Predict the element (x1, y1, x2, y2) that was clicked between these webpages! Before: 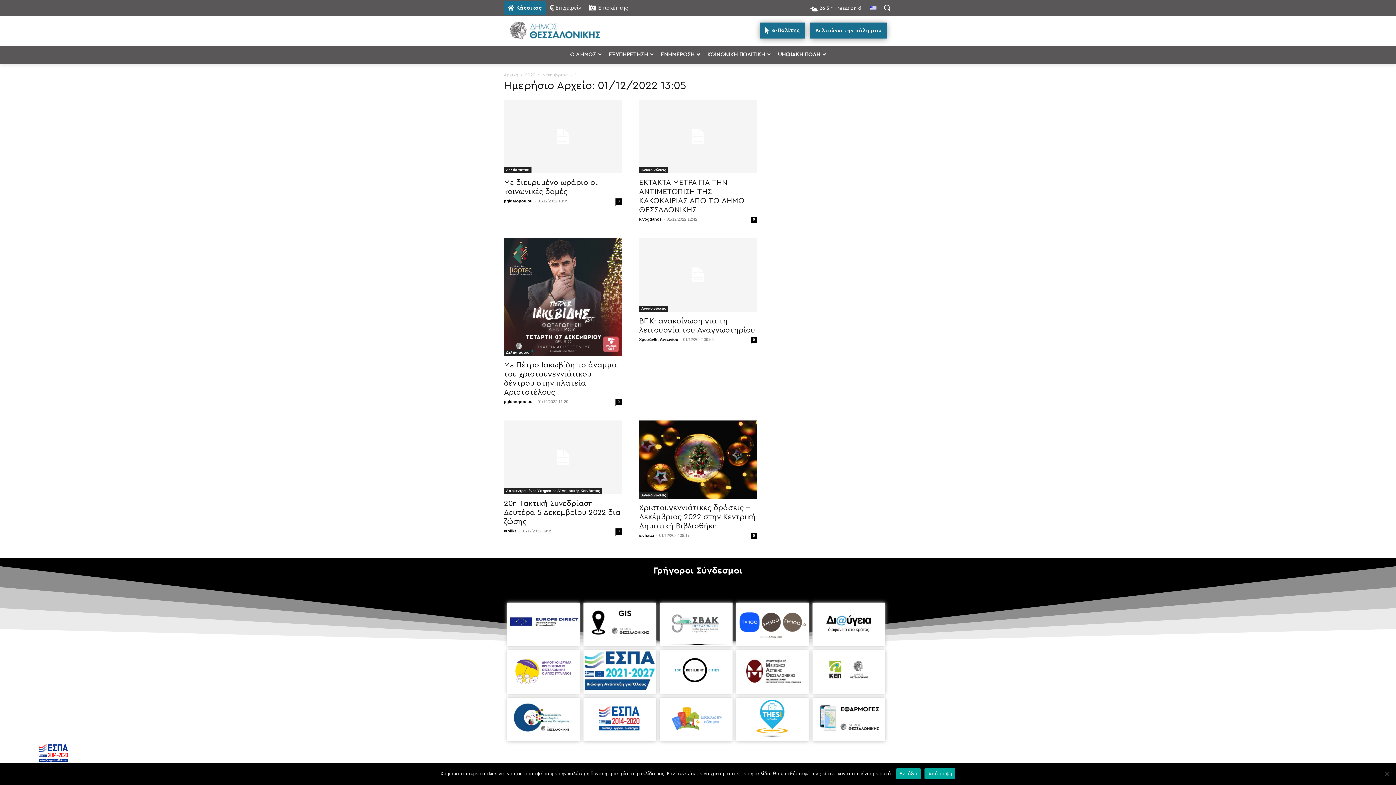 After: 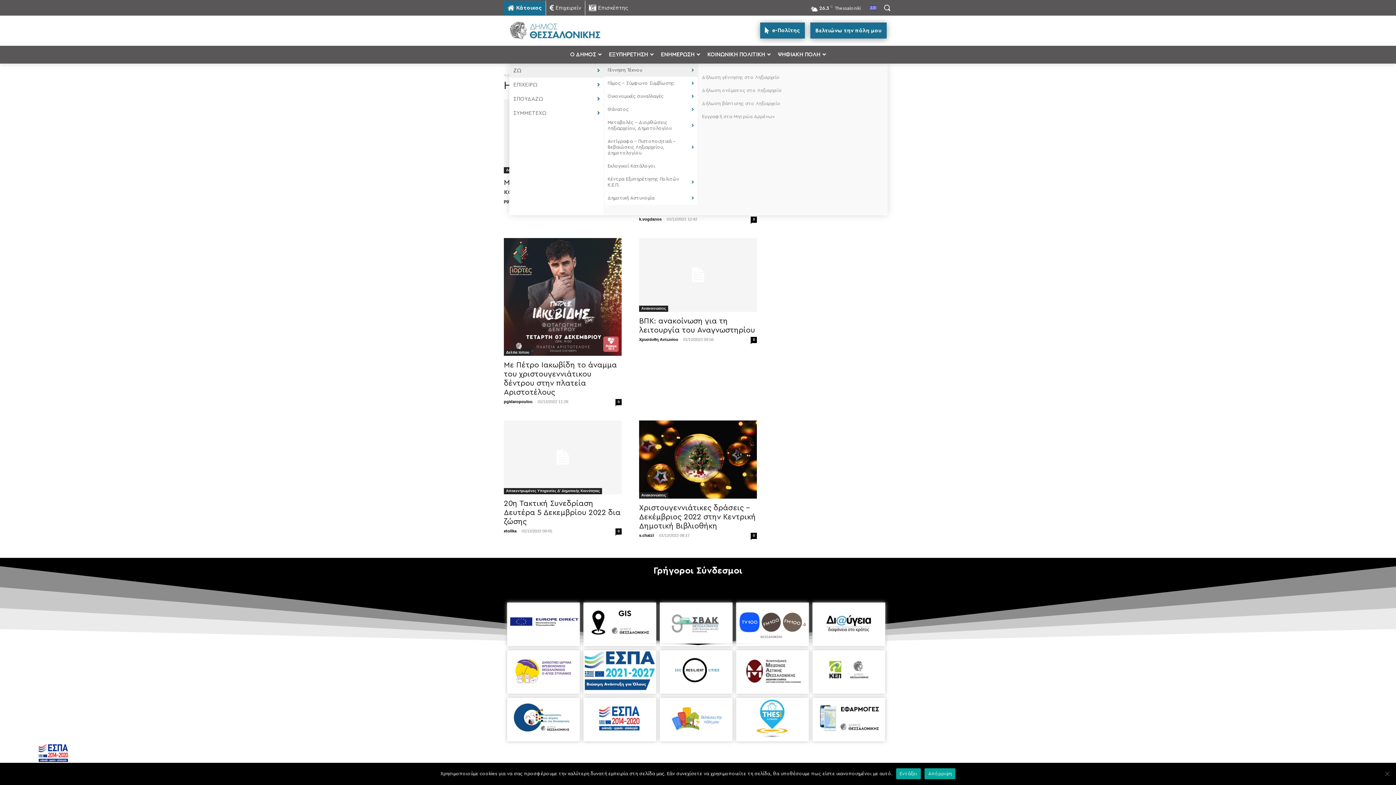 Action: bbox: (605, 45, 657, 63) label: ΕΞΥΠΗΡΕΤΗΣΗ